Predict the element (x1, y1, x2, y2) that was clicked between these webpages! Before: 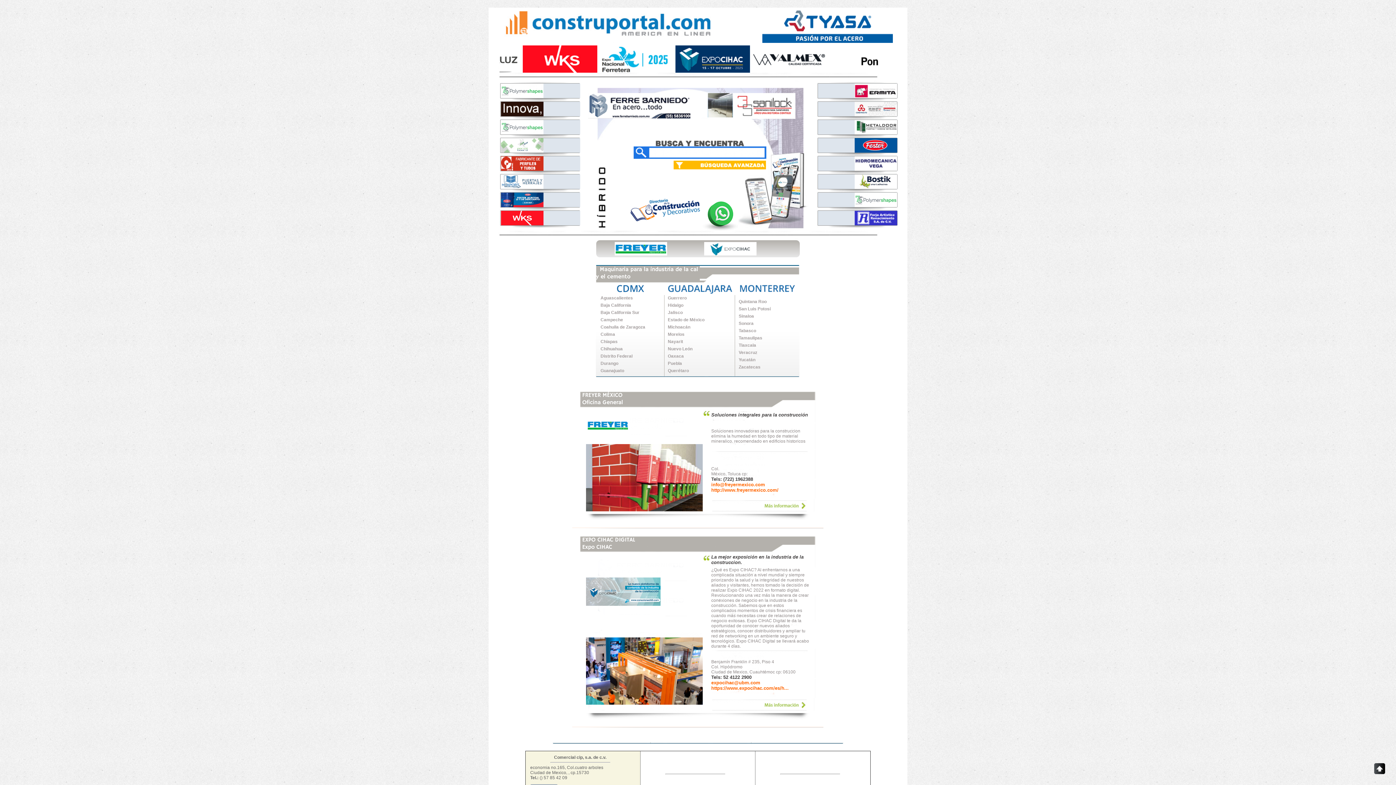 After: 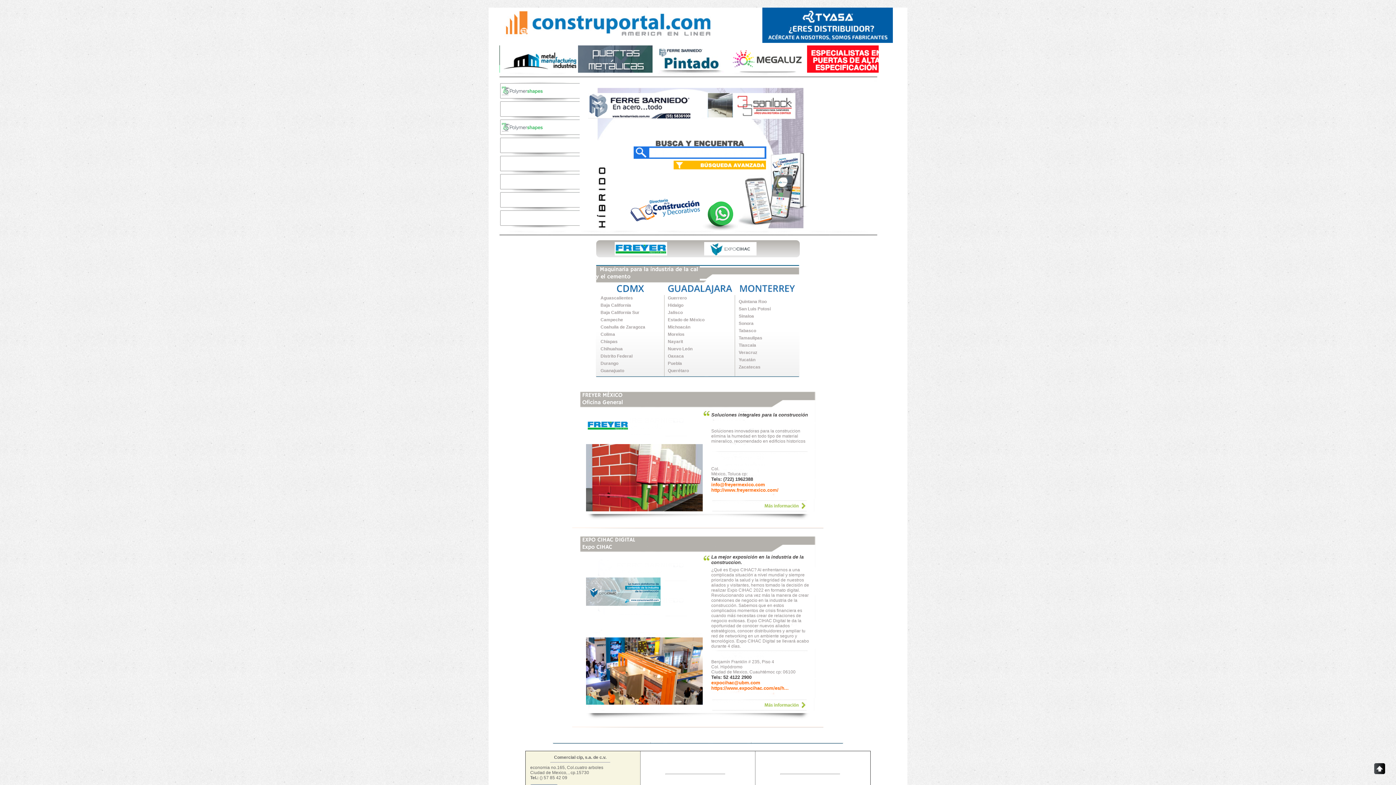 Action: bbox: (701, 196, 738, 230)